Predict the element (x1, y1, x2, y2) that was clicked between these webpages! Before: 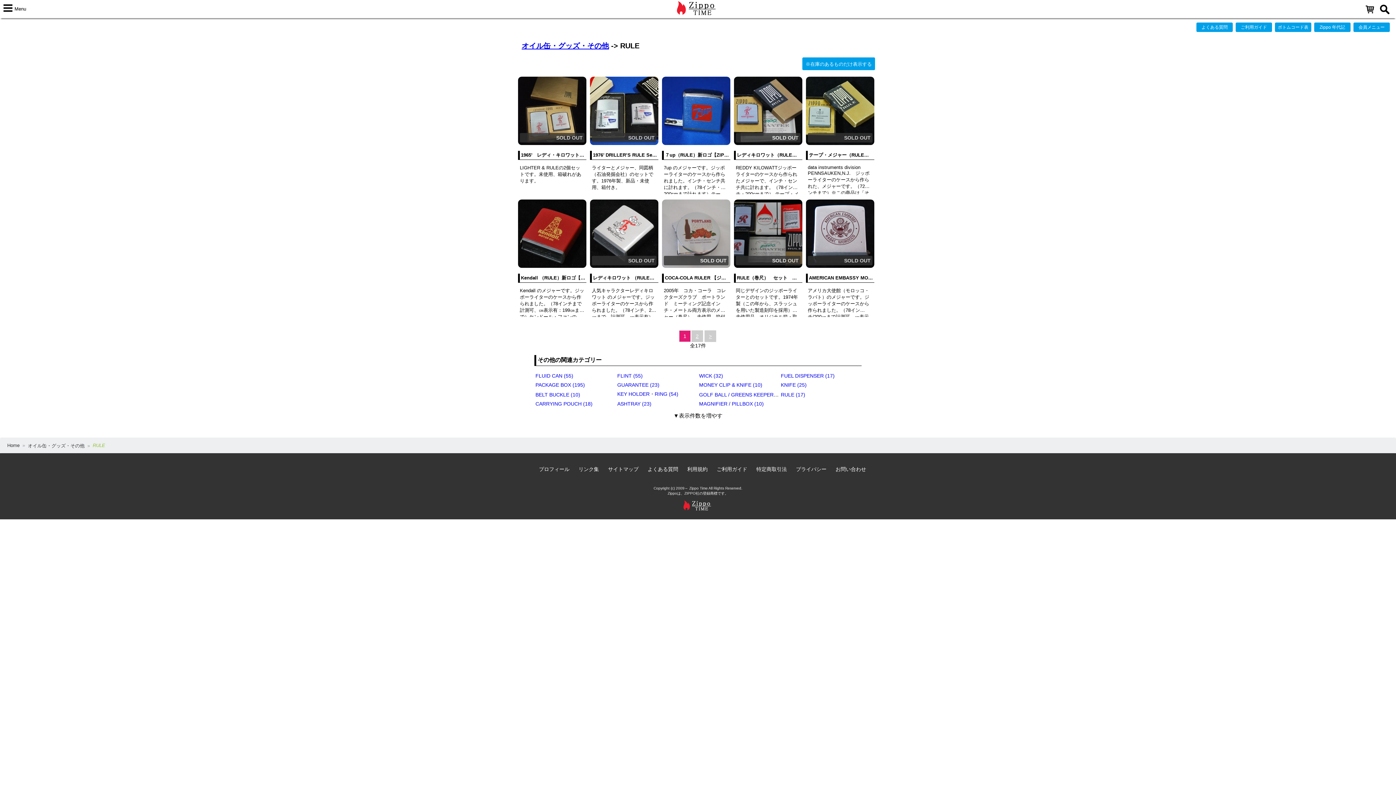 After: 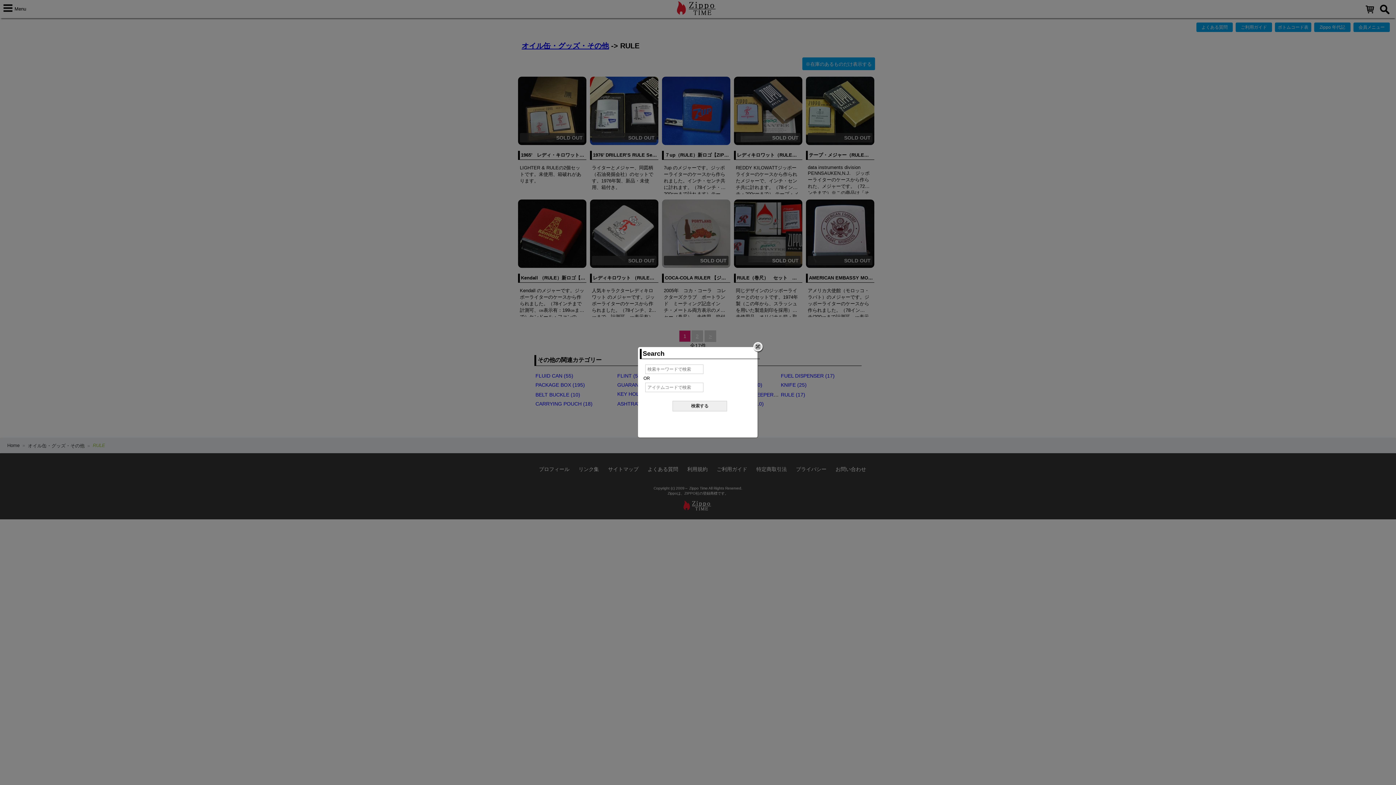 Action: bbox: (1379, 10, 1392, 16)